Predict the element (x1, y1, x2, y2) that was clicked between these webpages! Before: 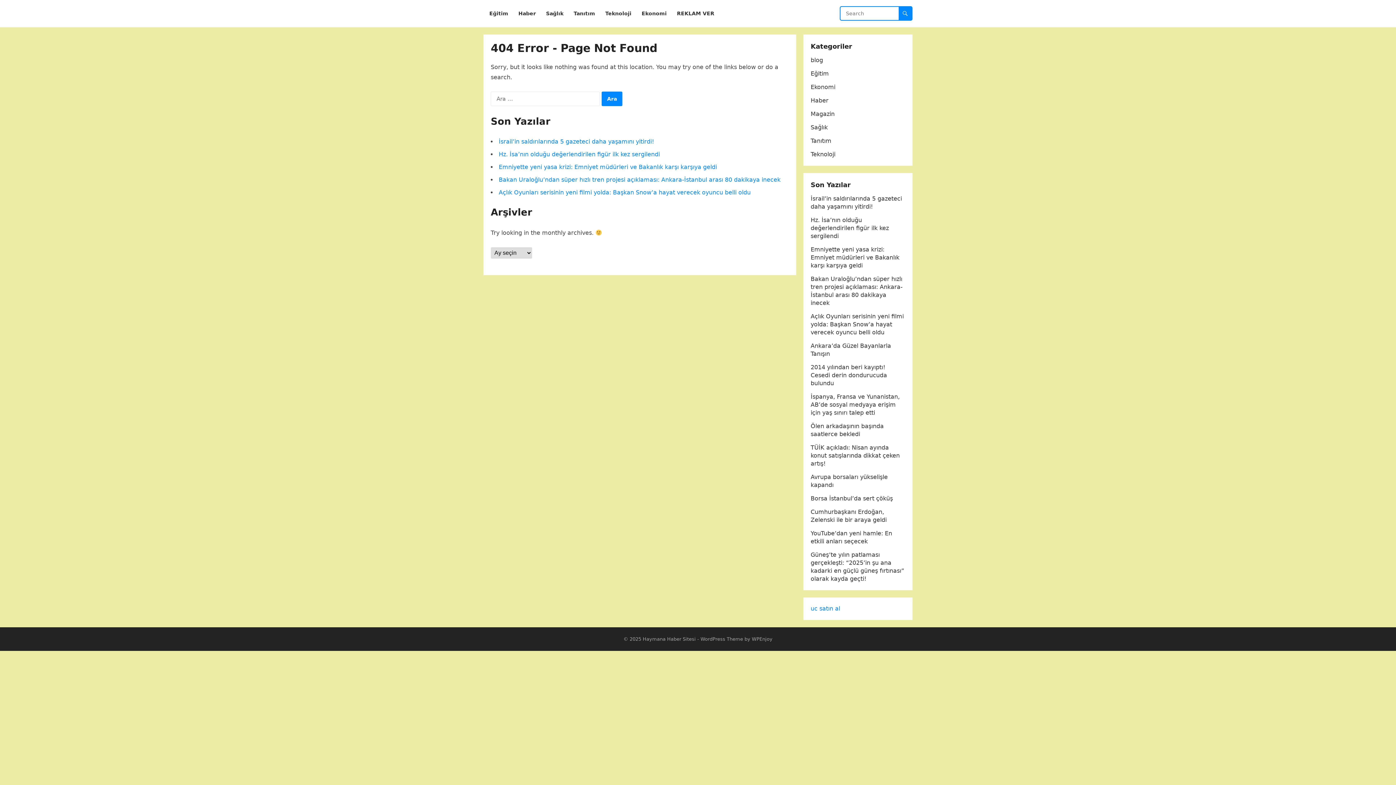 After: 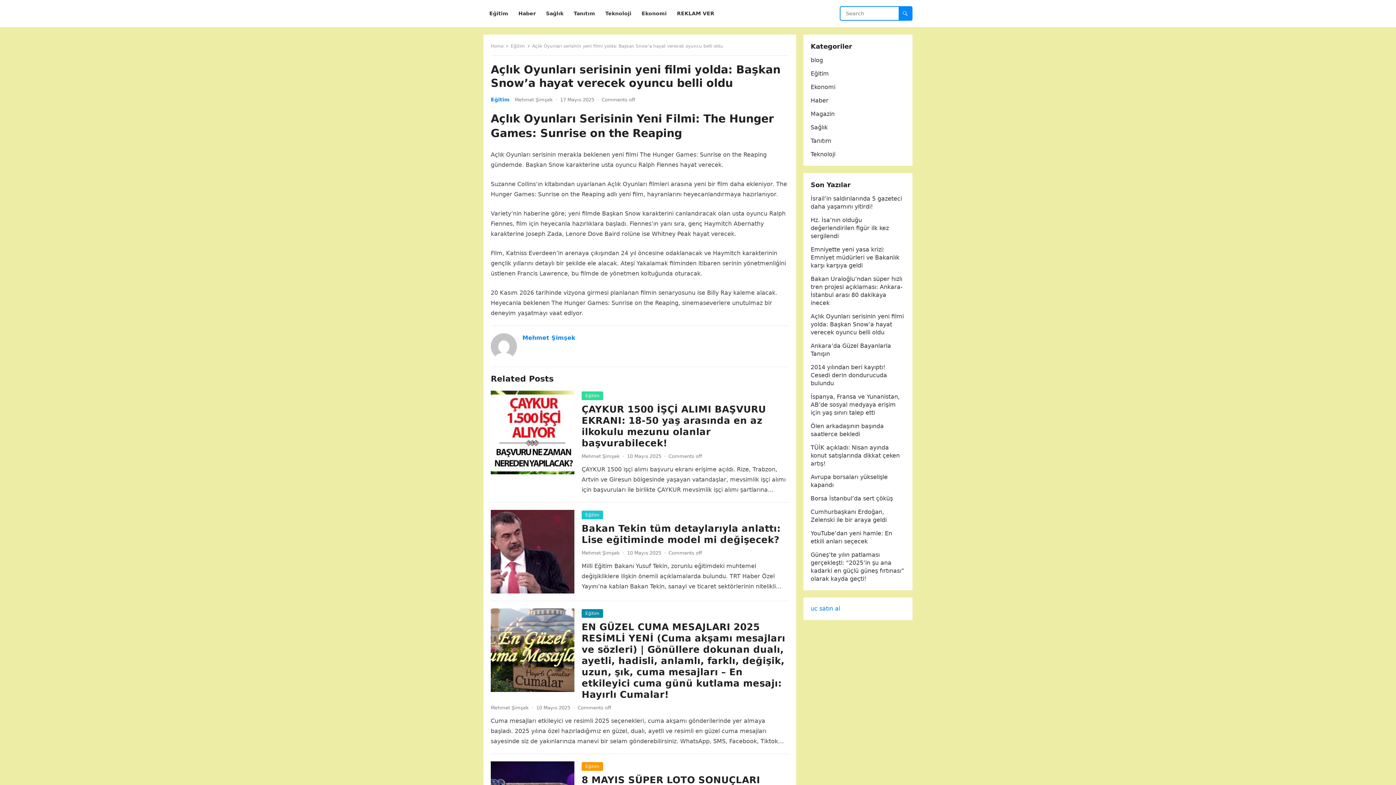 Action: bbox: (498, 189, 750, 196) label: Açlık Oyunları serisinin yeni filmi yolda: Başkan Snow’a hayat verecek oyuncu belli oldu